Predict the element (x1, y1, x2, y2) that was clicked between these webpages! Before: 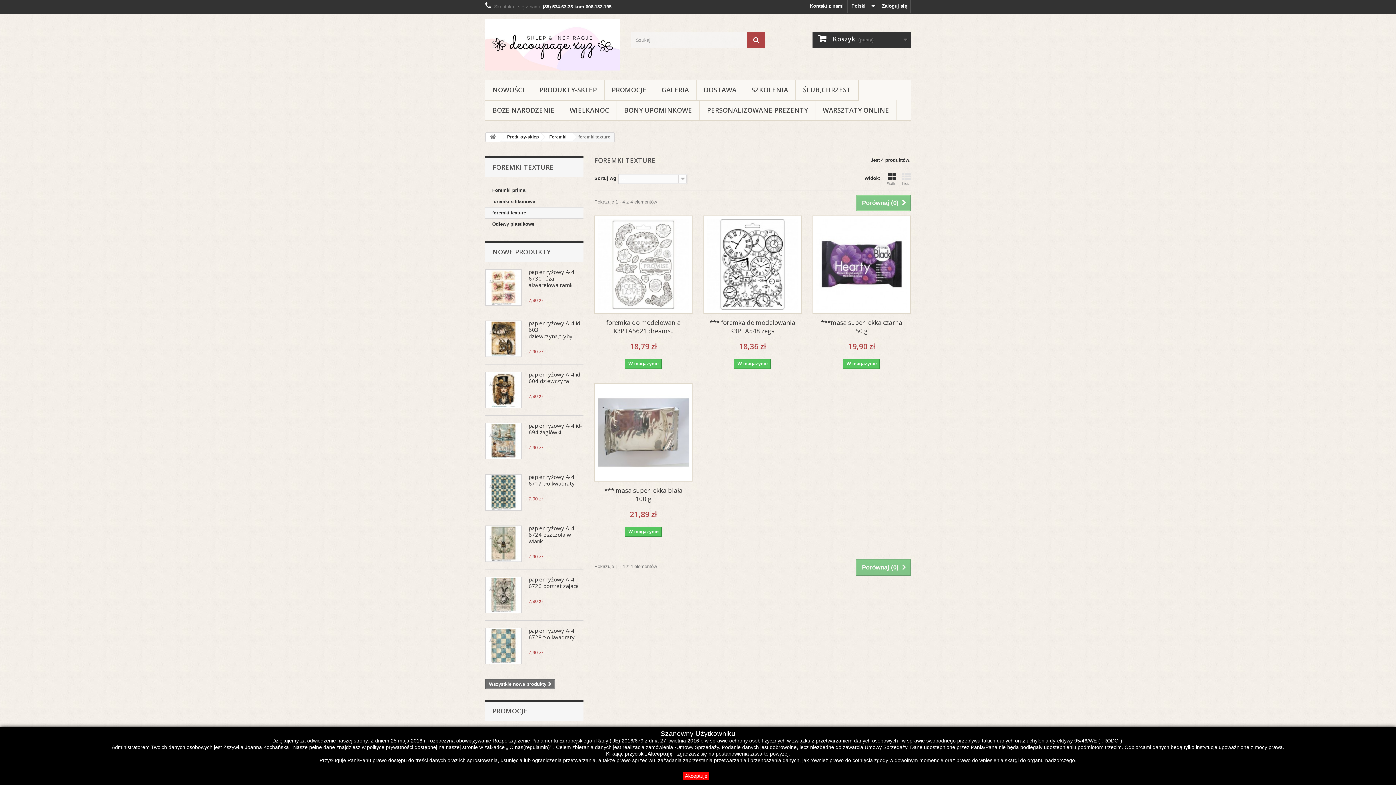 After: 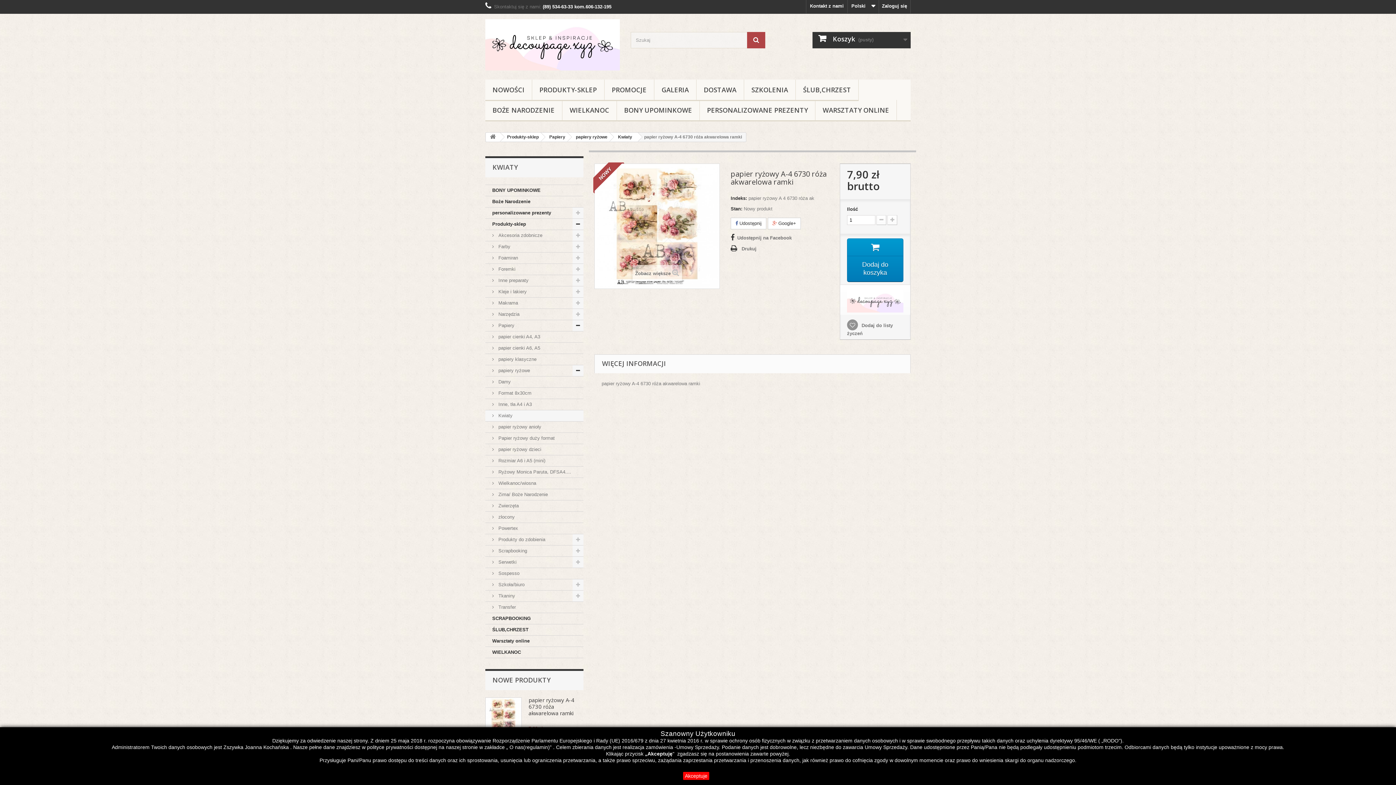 Action: bbox: (485, 269, 521, 305)